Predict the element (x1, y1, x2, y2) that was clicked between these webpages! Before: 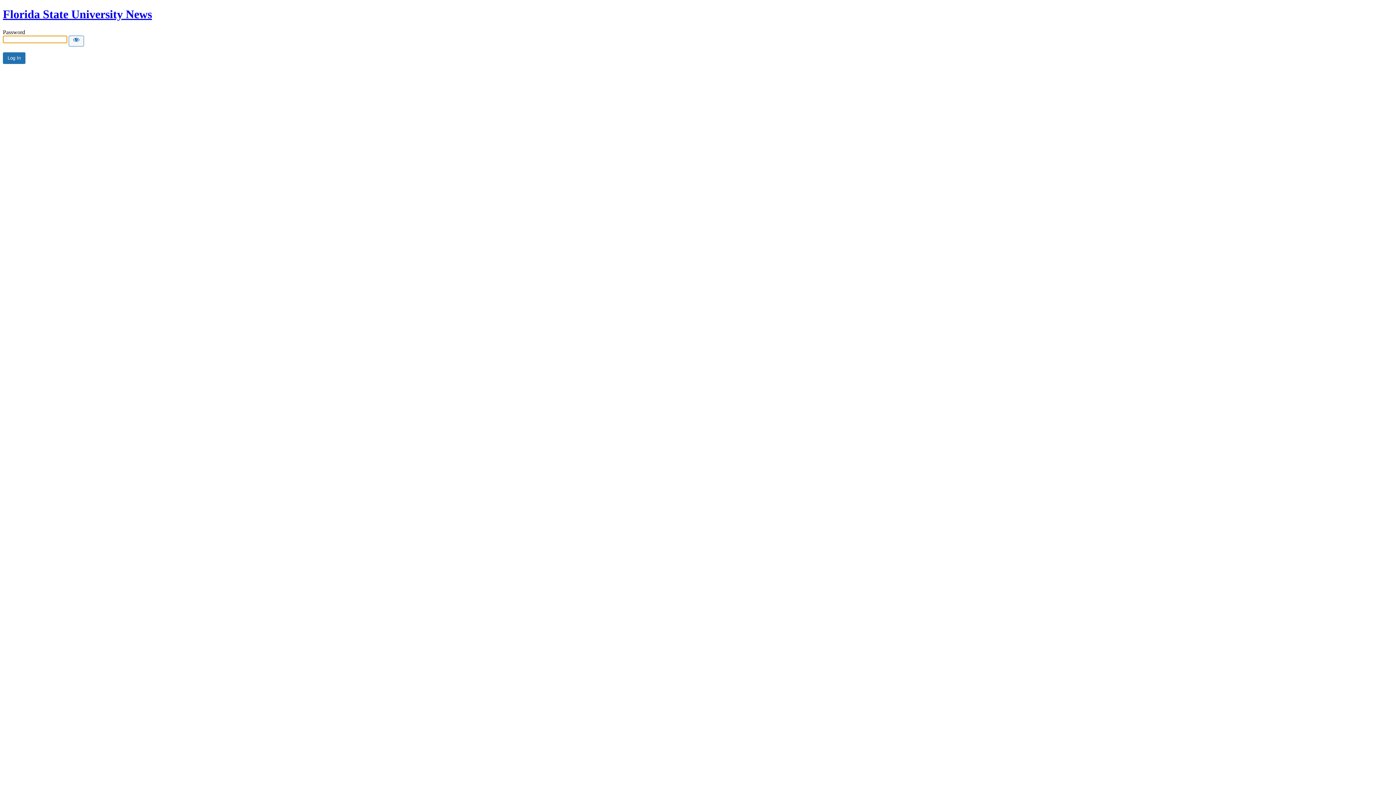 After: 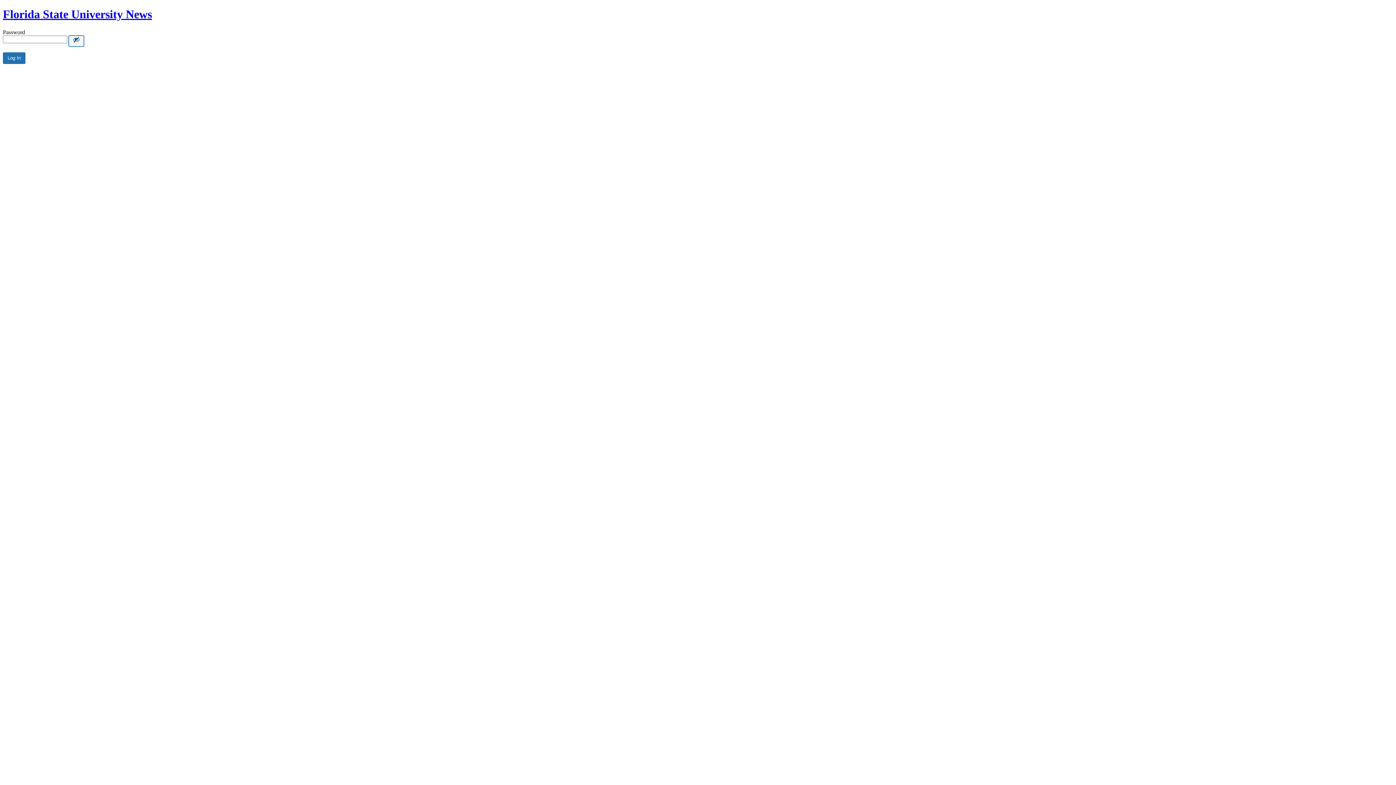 Action: label: Show password bbox: (68, 35, 84, 46)